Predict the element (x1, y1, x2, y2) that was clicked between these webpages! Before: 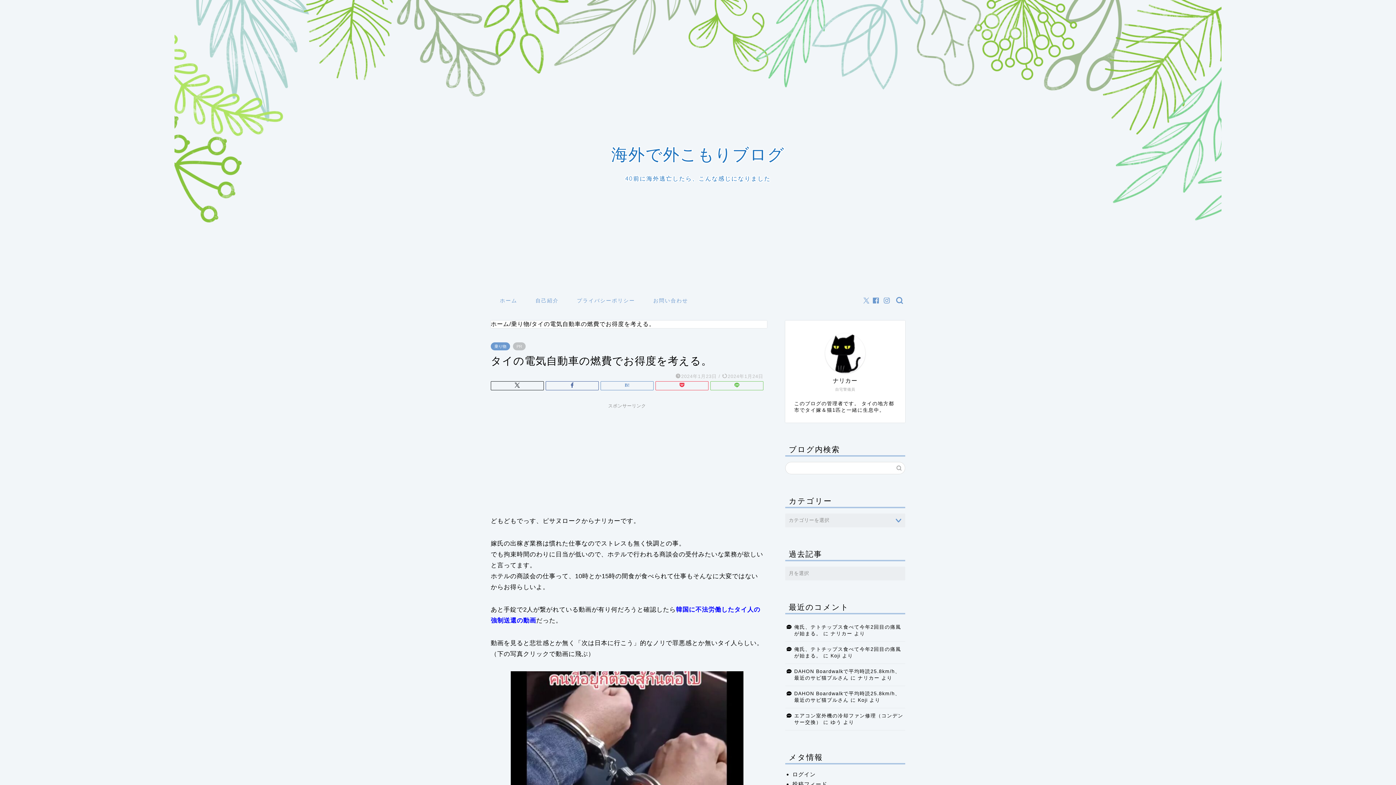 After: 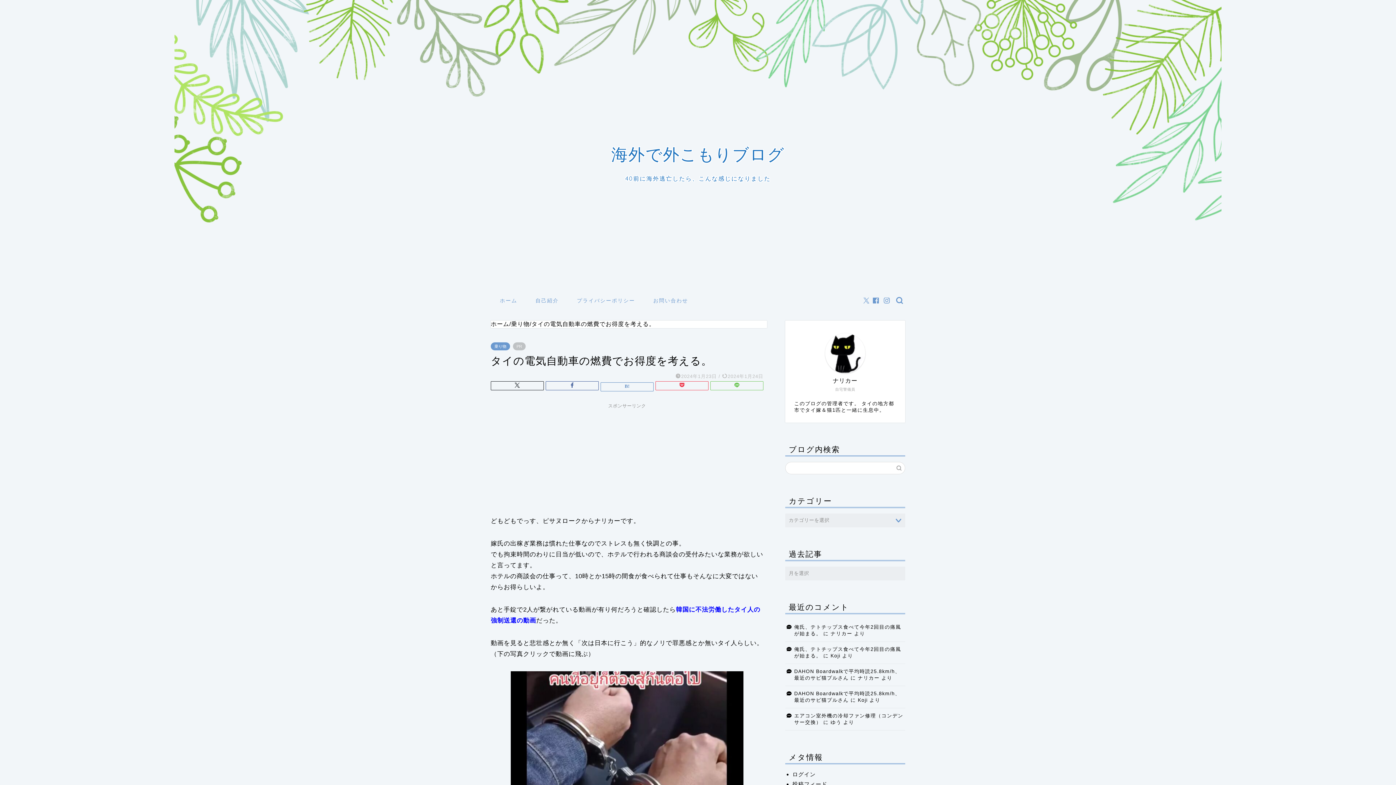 Action: bbox: (600, 381, 653, 390)